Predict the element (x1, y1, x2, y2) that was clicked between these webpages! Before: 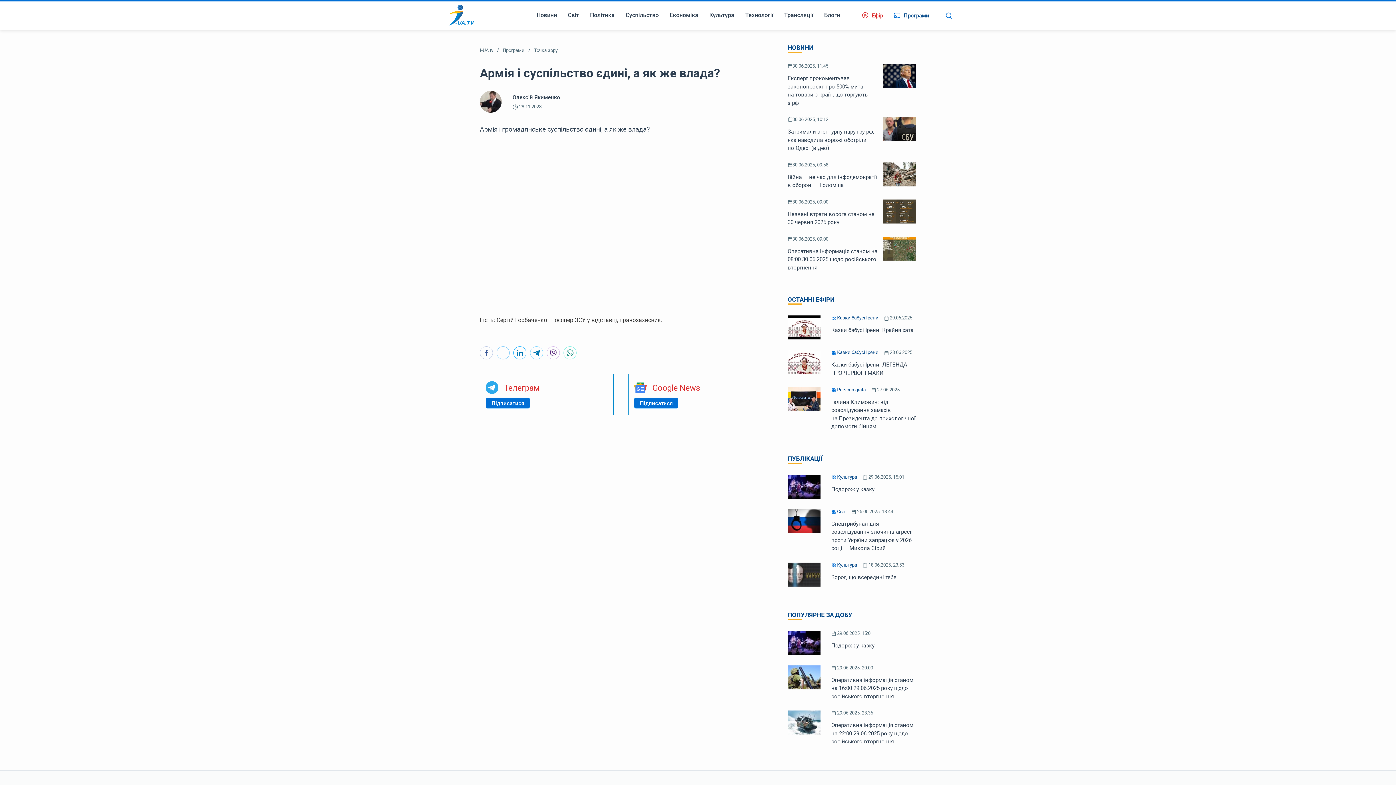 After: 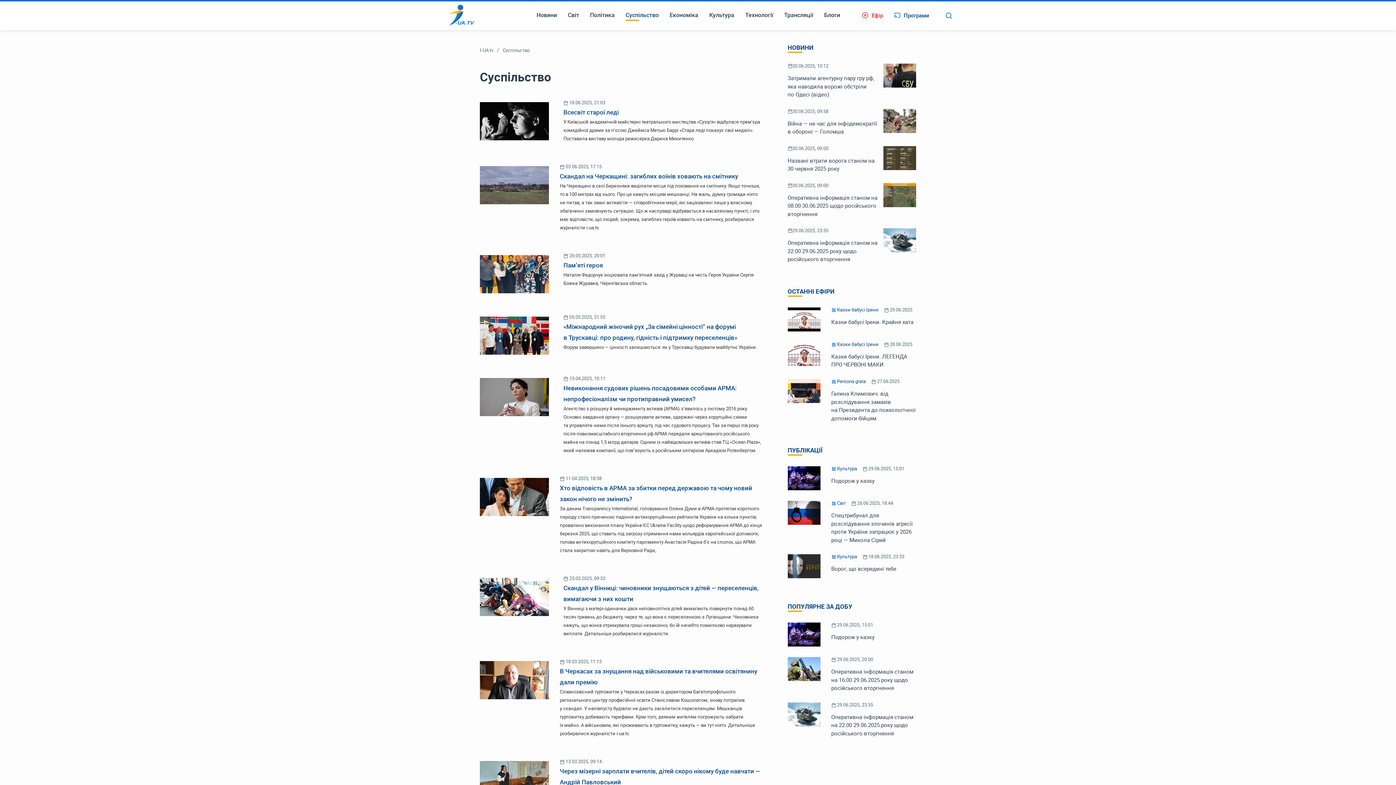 Action: bbox: (620, 0, 664, 30) label: Суспільство